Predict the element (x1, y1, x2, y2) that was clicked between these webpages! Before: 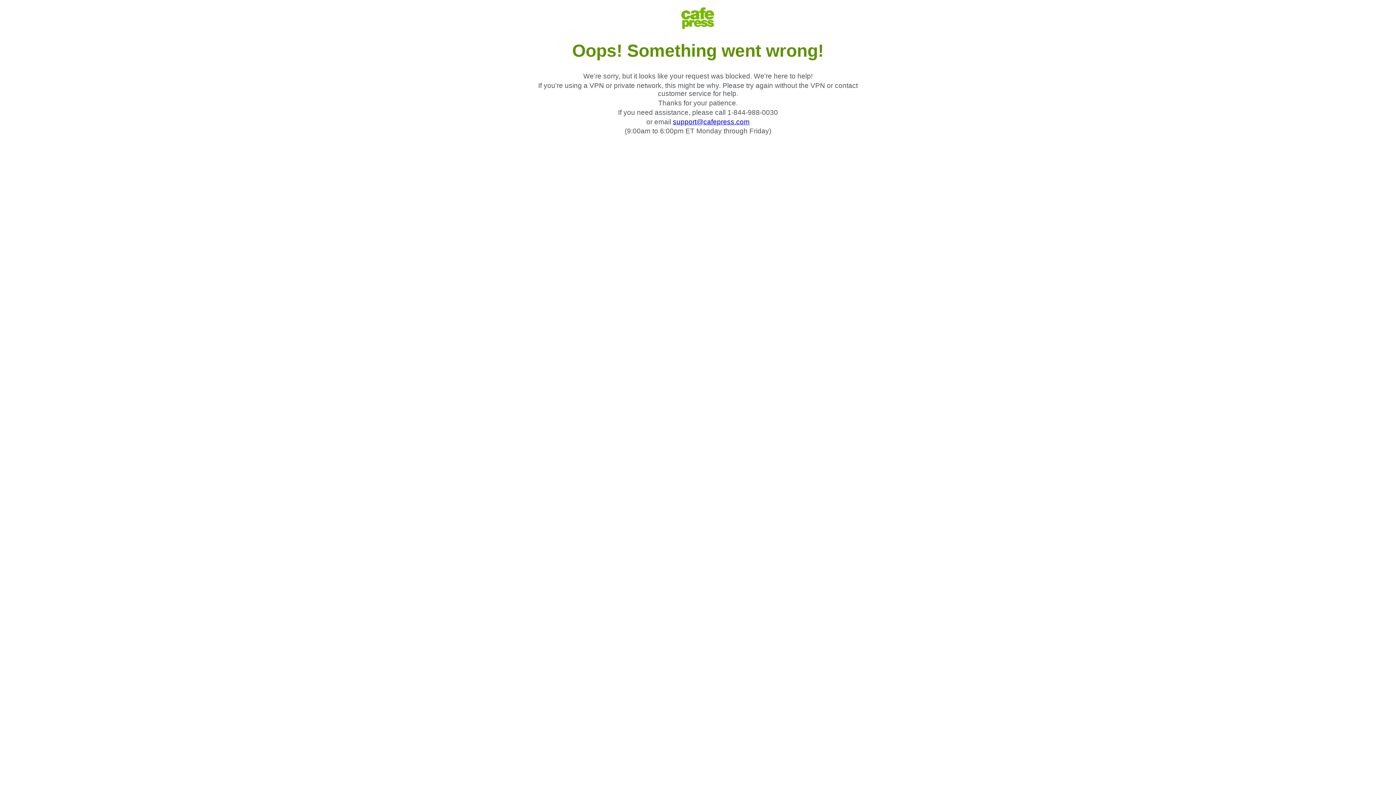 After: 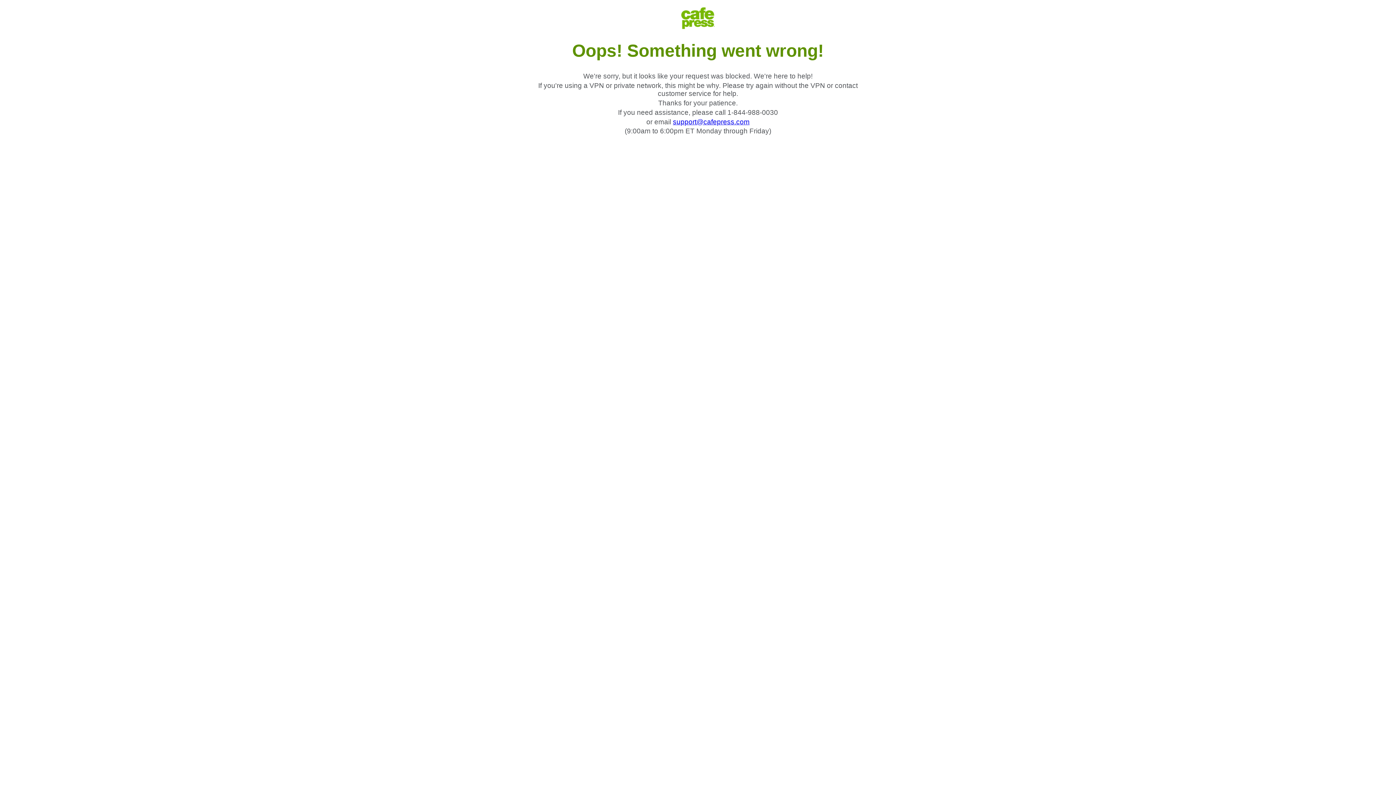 Action: bbox: (673, 118, 749, 125) label: support@cafepress.com